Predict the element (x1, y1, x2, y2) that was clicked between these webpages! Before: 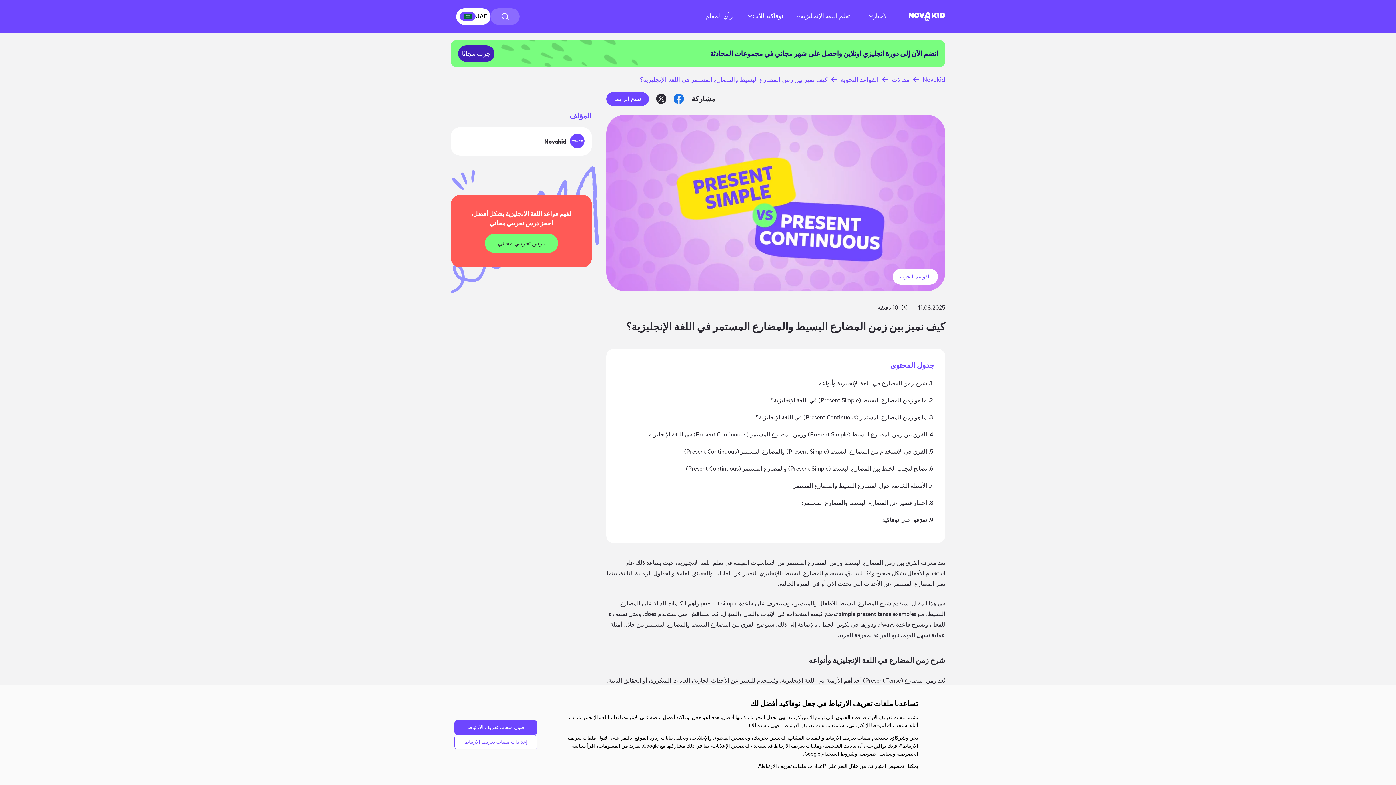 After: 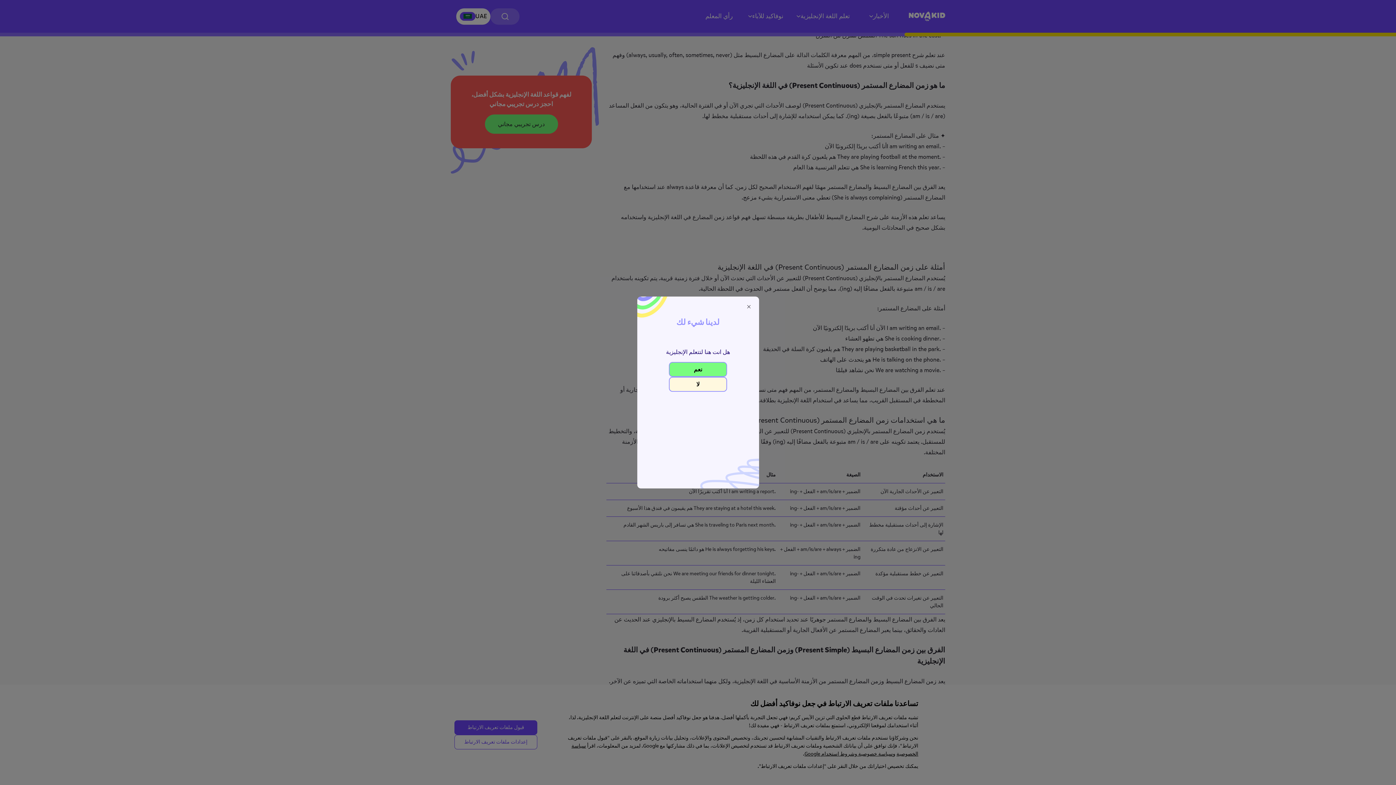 Action: bbox: (755, 413, 927, 421) label: ما هو زمن المضارع المستمر (Present Continuous) في اللغة الإنجليزية؟